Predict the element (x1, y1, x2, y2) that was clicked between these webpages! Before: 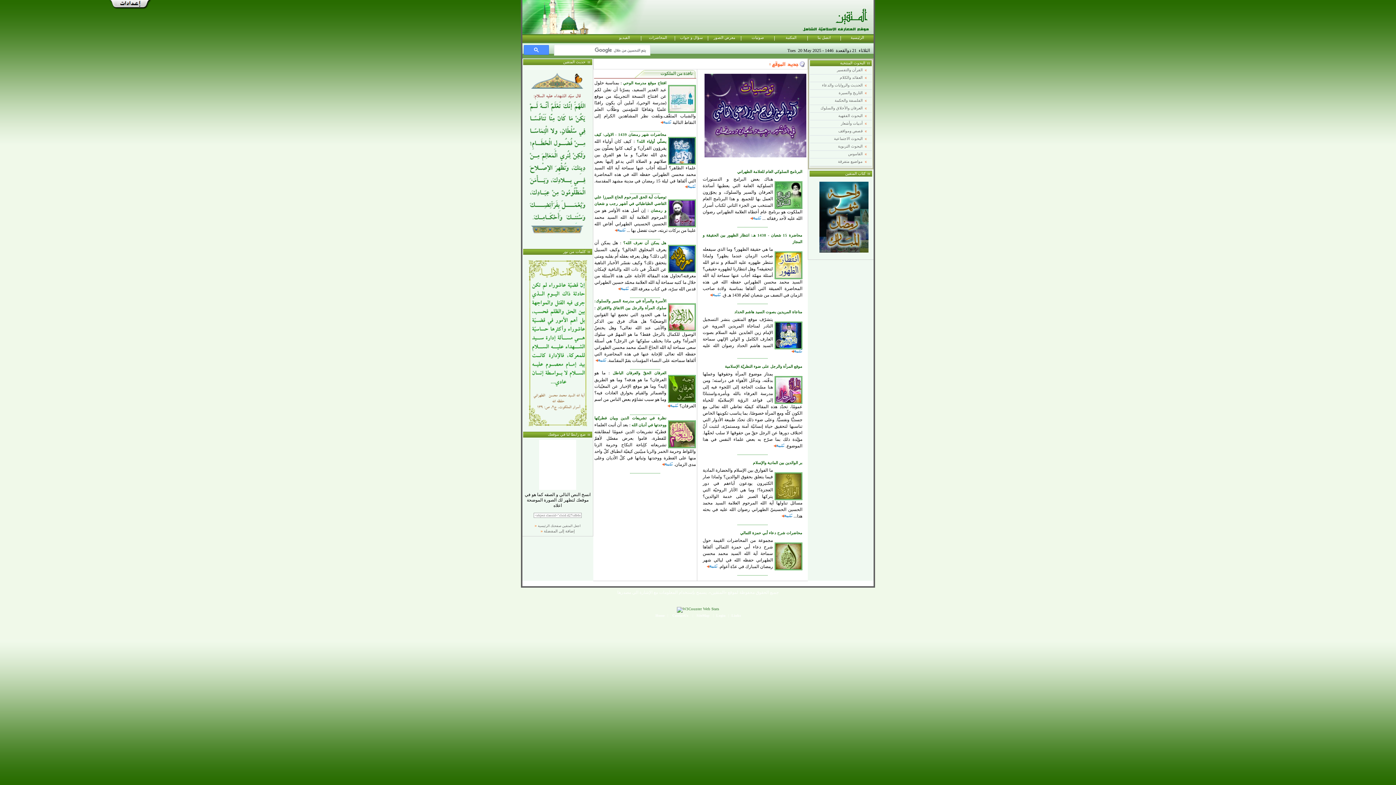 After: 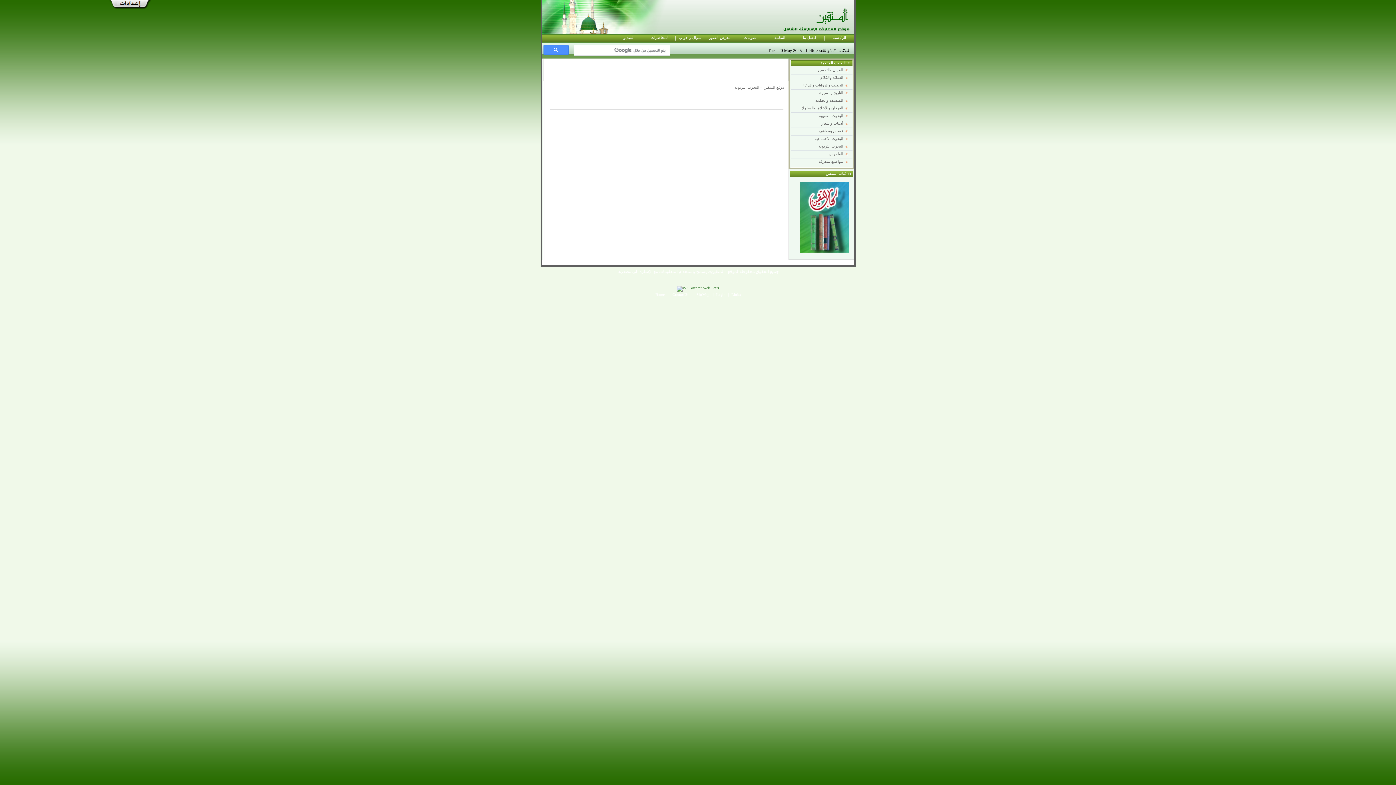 Action: bbox: (833, 144, 871, 148) label:   البحوث التربوية    